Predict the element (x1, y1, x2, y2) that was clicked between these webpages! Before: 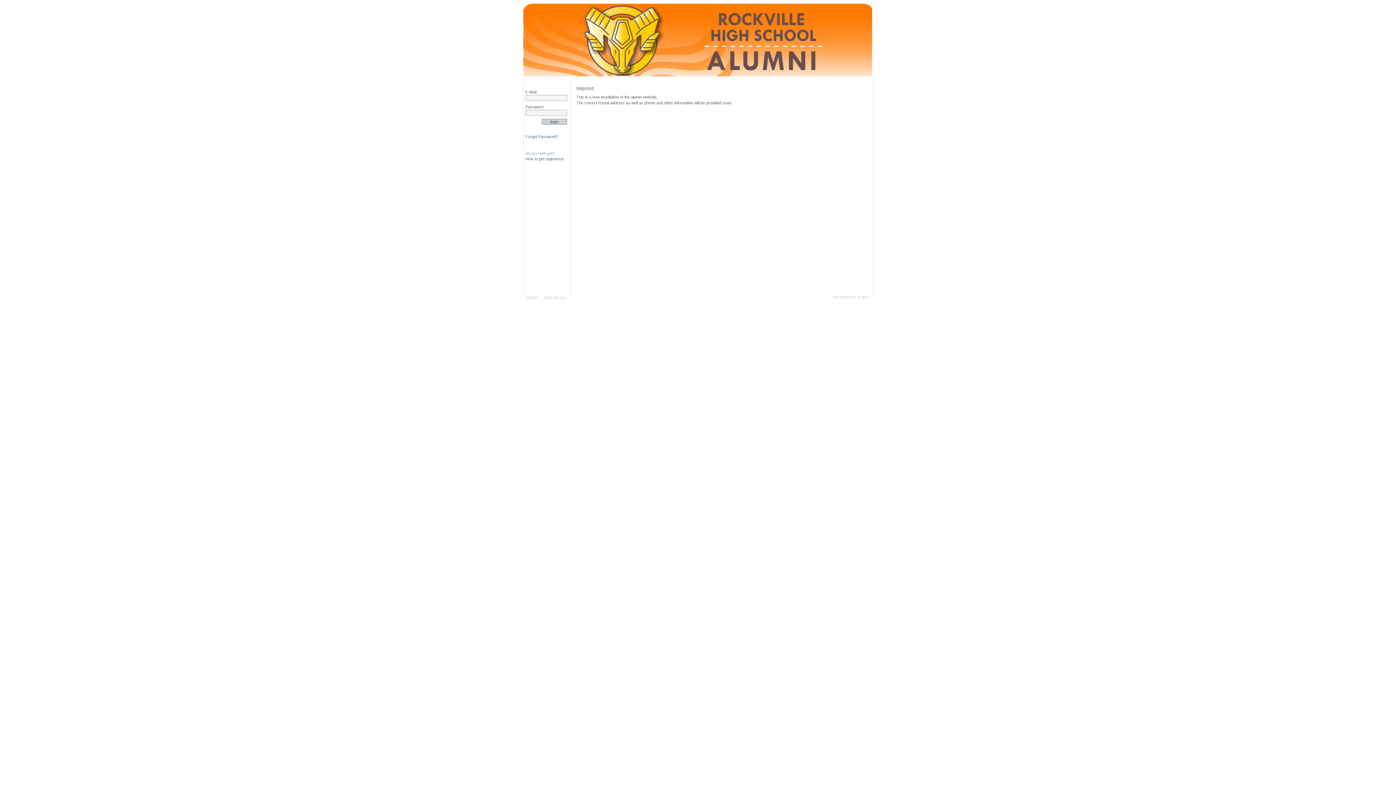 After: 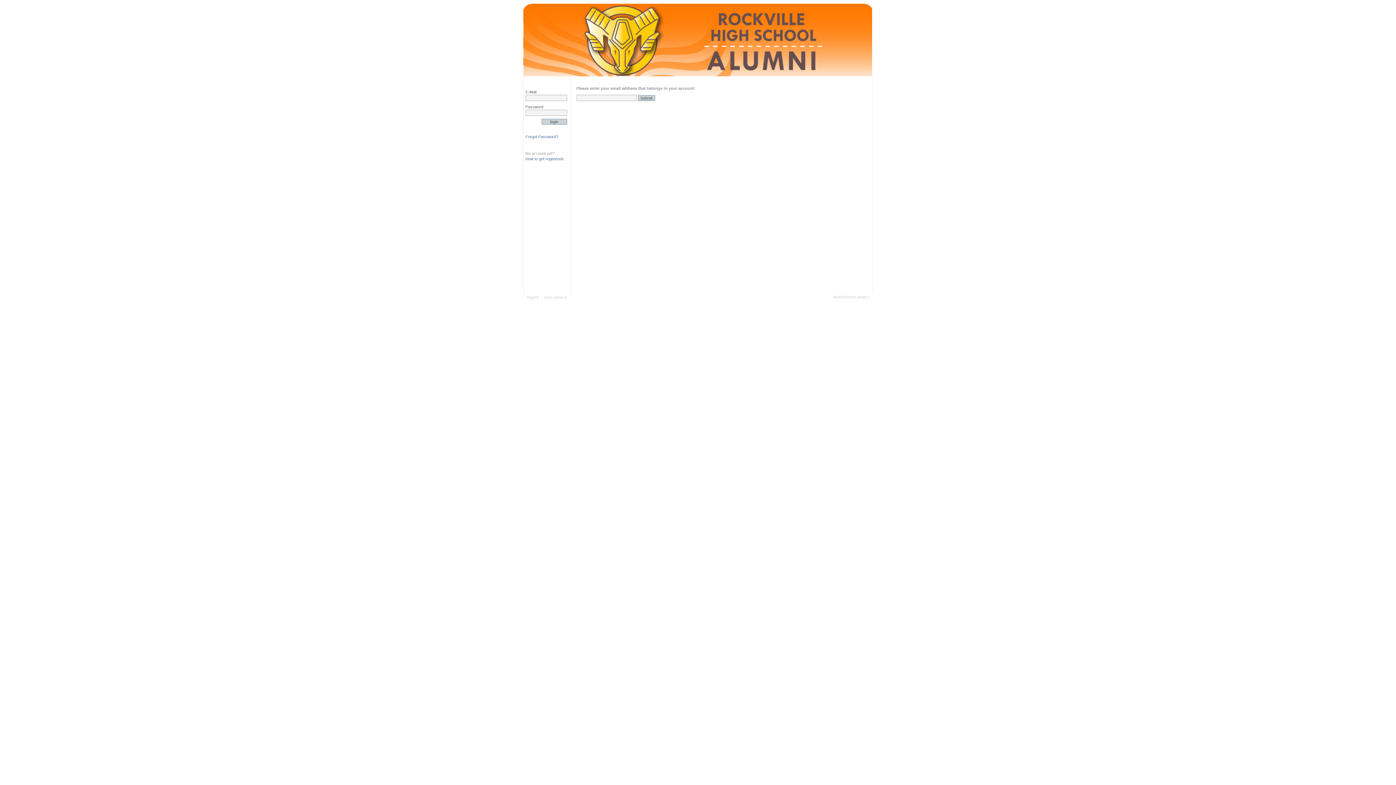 Action: label: Forgot Password? bbox: (525, 134, 558, 138)